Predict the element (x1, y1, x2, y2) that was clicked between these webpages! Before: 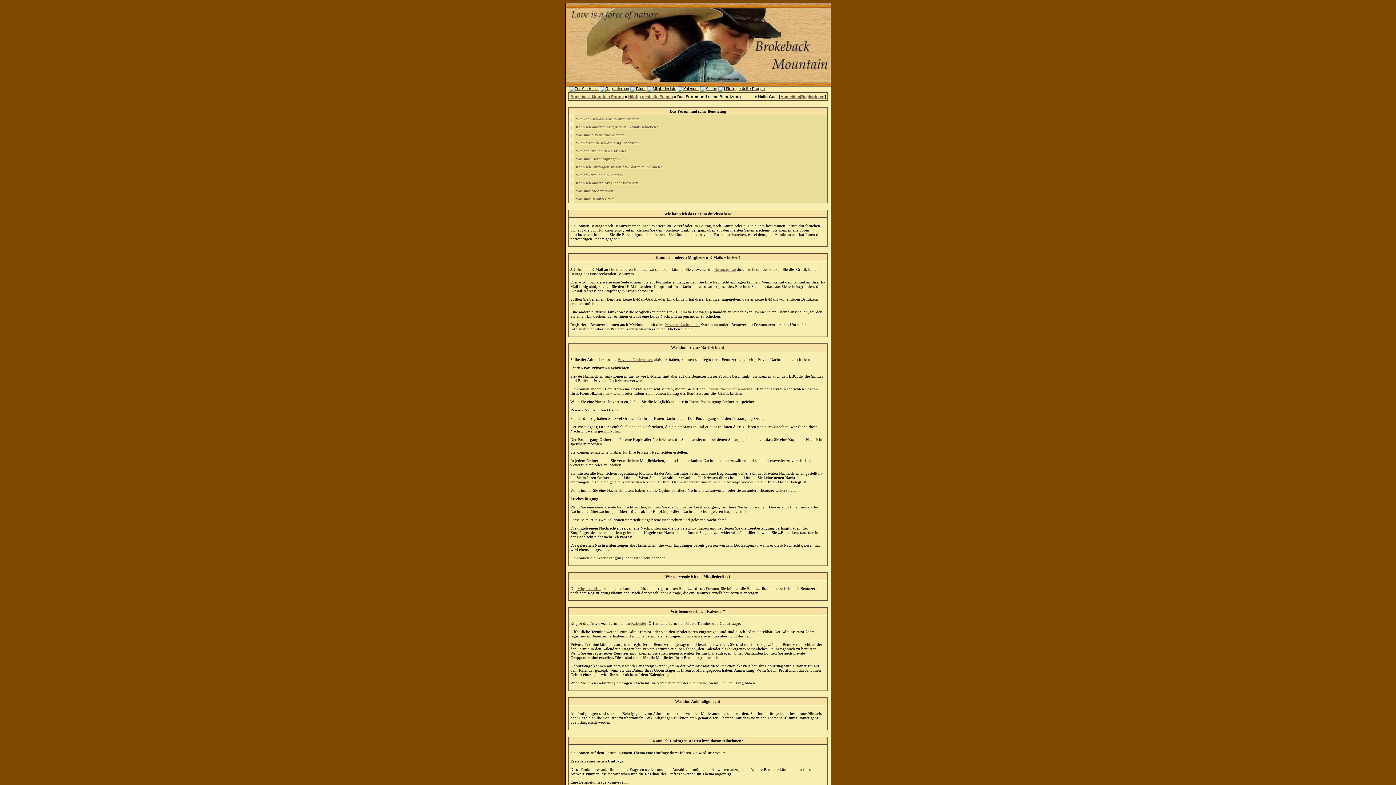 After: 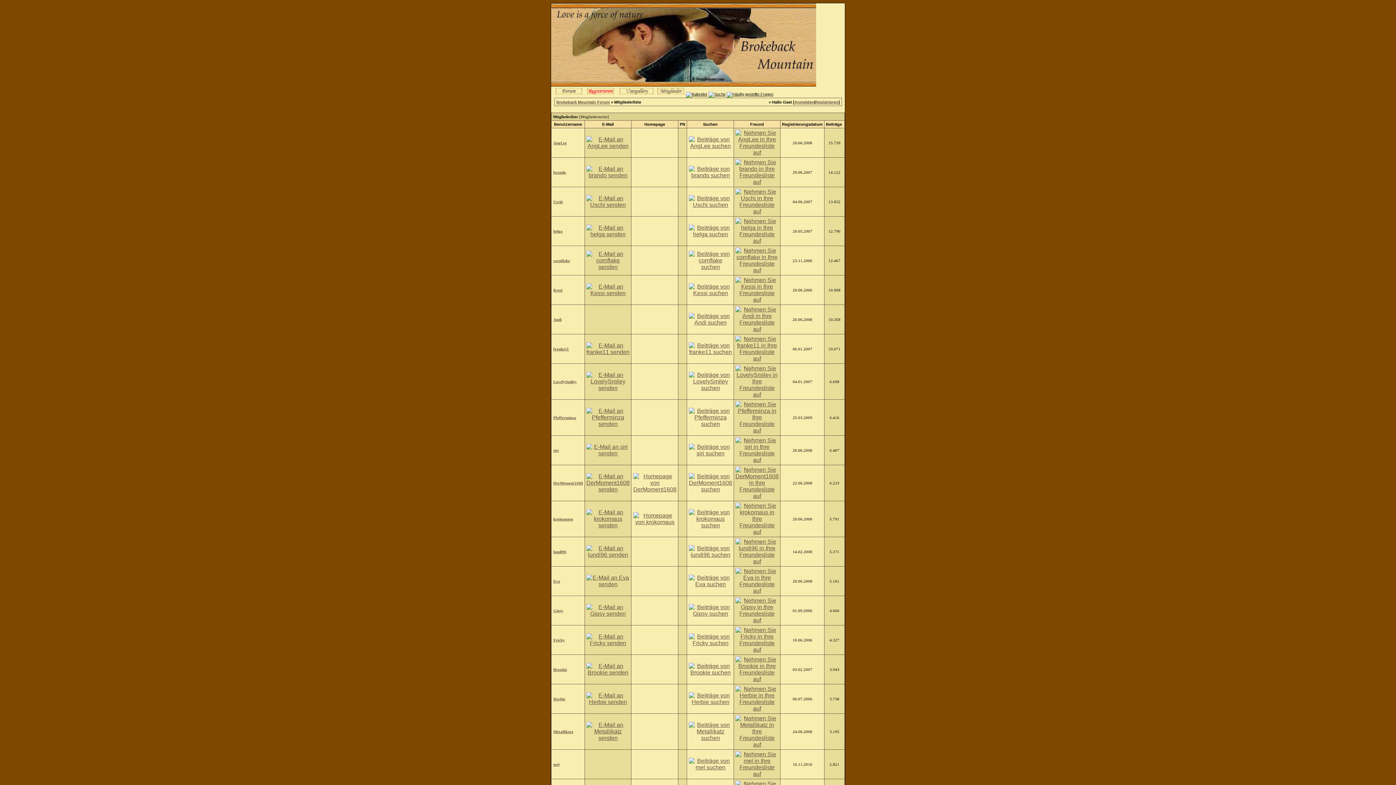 Action: bbox: (647, 86, 676, 90)